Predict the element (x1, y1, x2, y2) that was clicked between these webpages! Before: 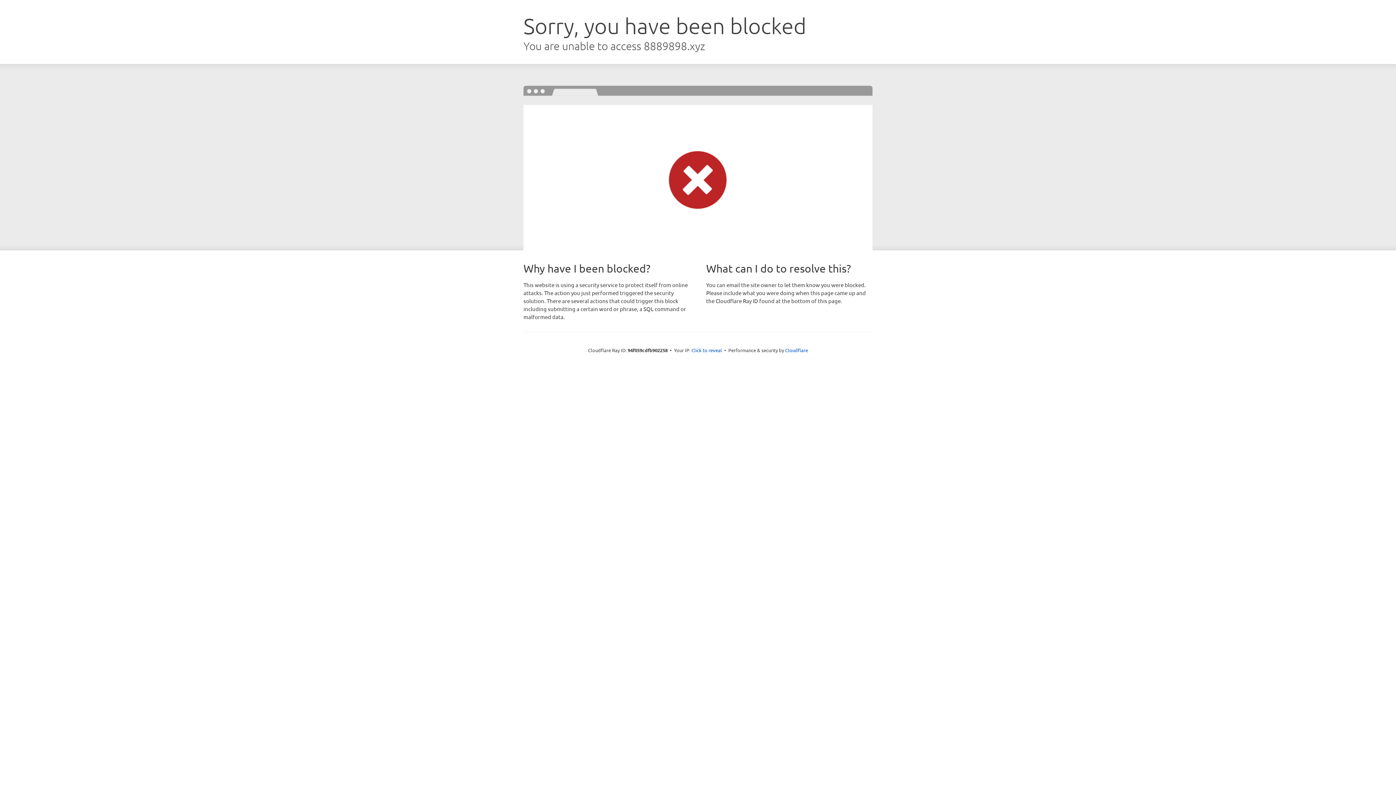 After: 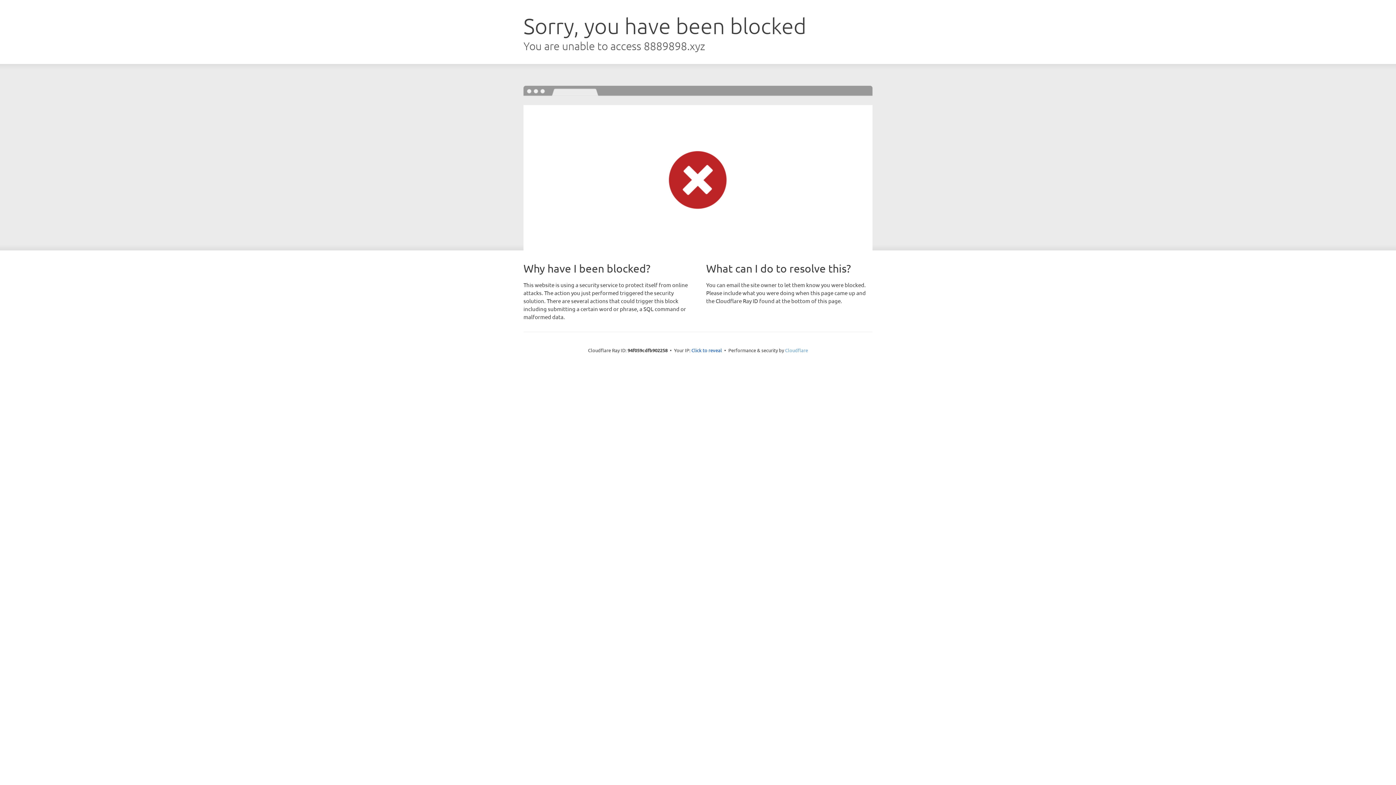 Action: bbox: (785, 347, 808, 353) label: Cloudflare